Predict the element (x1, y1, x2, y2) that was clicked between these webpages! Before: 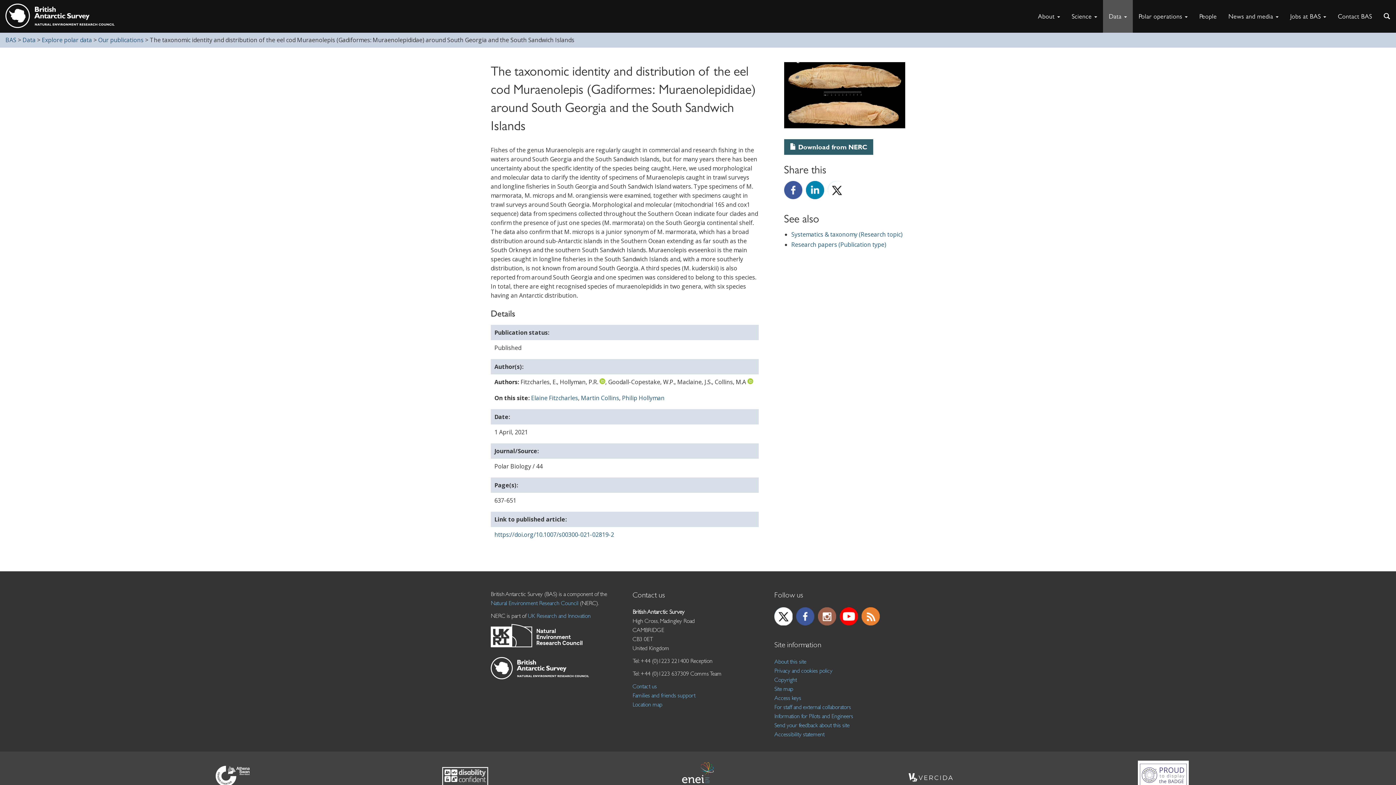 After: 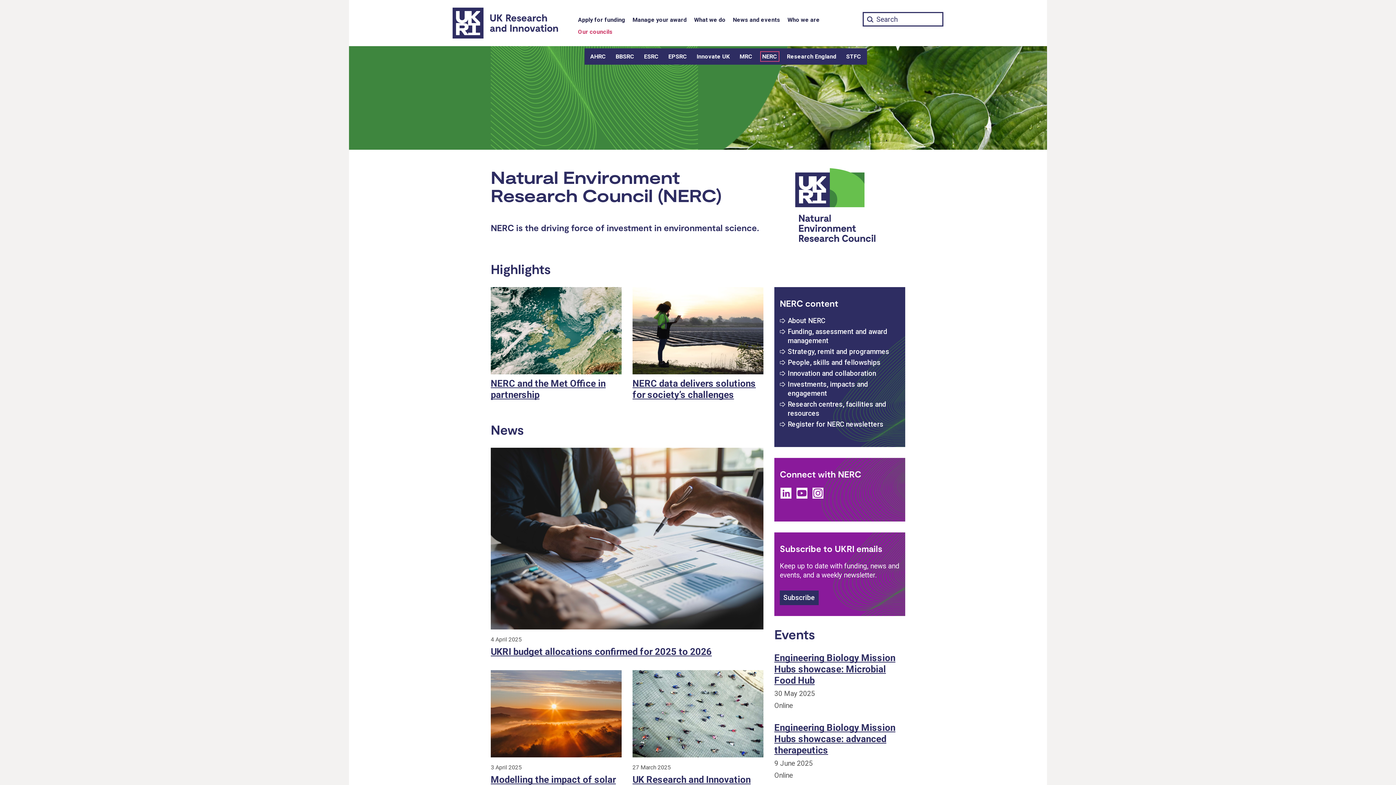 Action: bbox: (490, 600, 578, 606) label: Natural Environment Research Council